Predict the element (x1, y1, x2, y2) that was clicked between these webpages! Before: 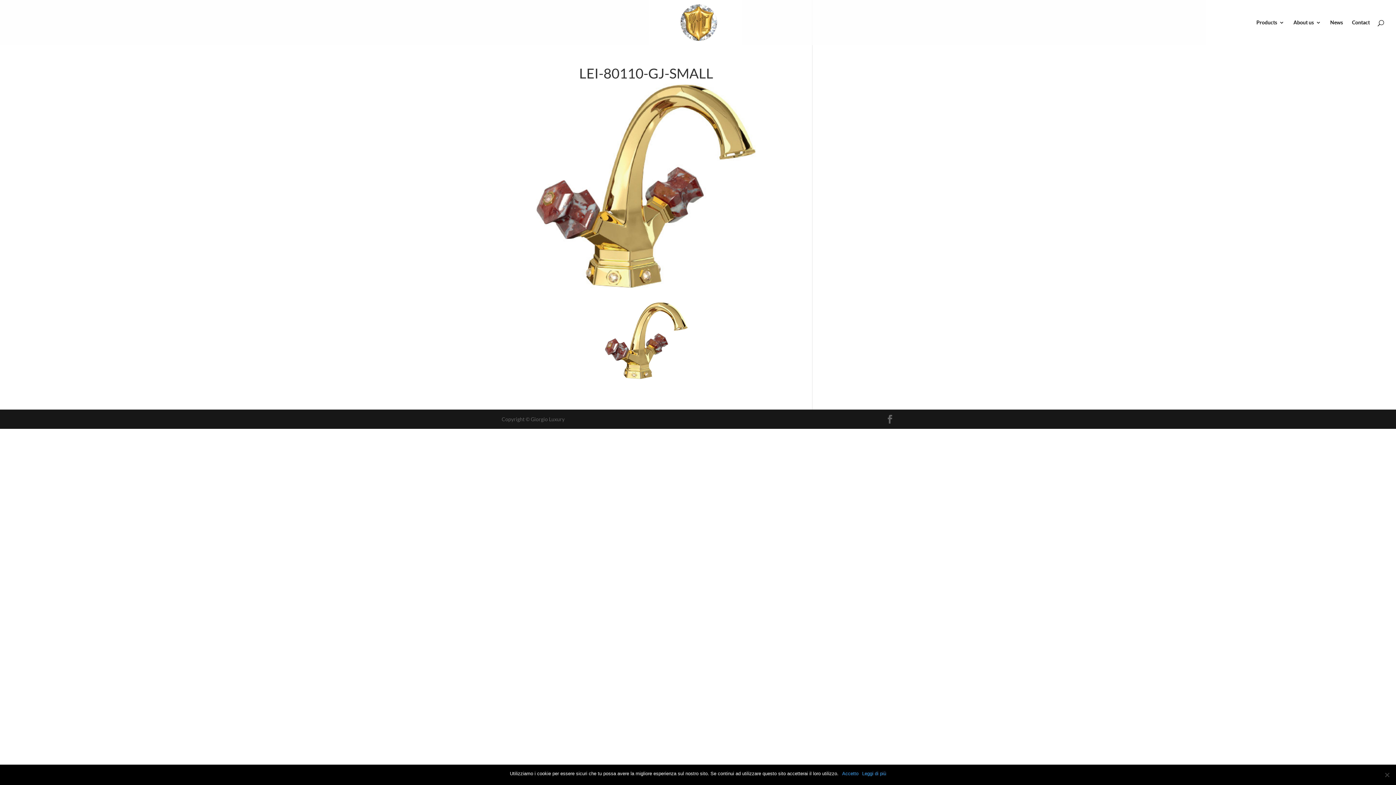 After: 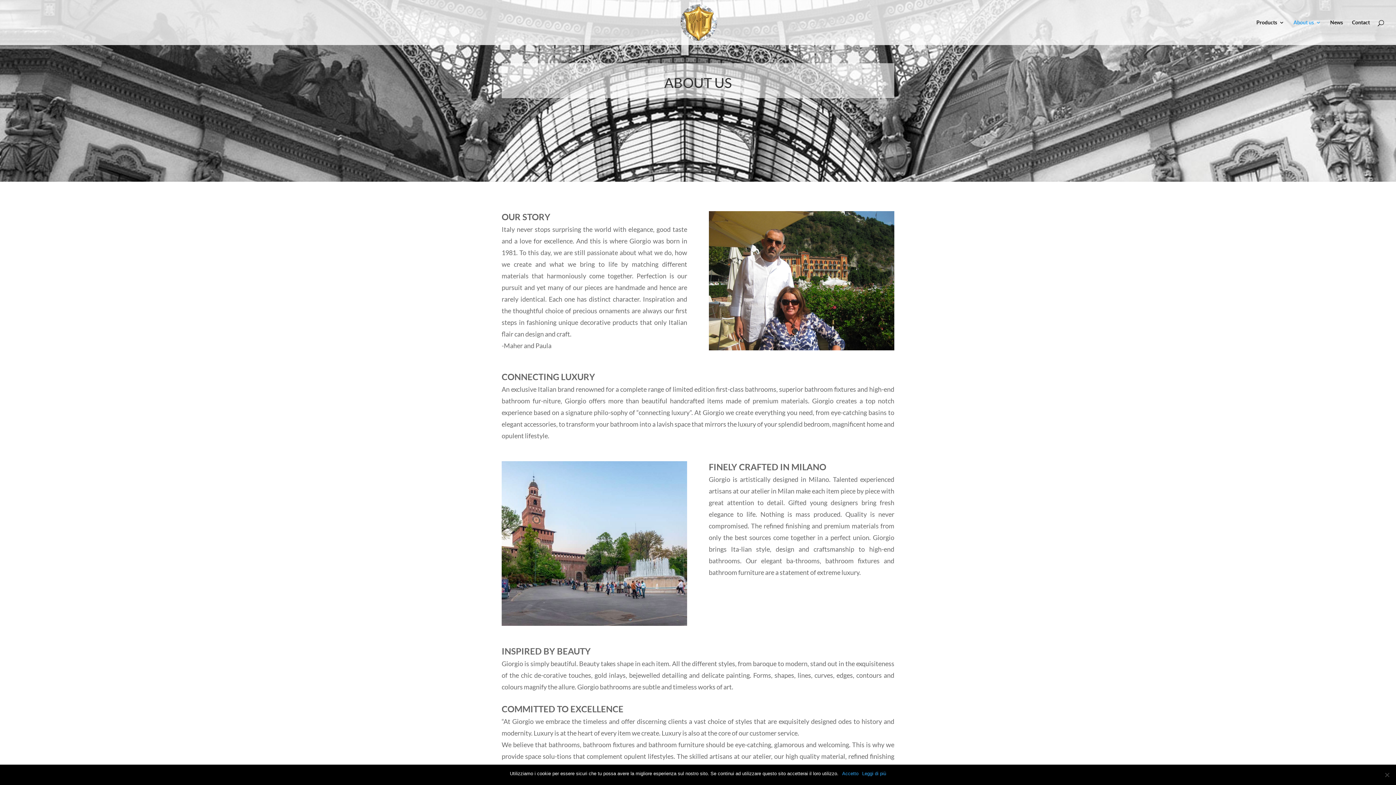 Action: bbox: (1293, 20, 1321, 45) label: About us